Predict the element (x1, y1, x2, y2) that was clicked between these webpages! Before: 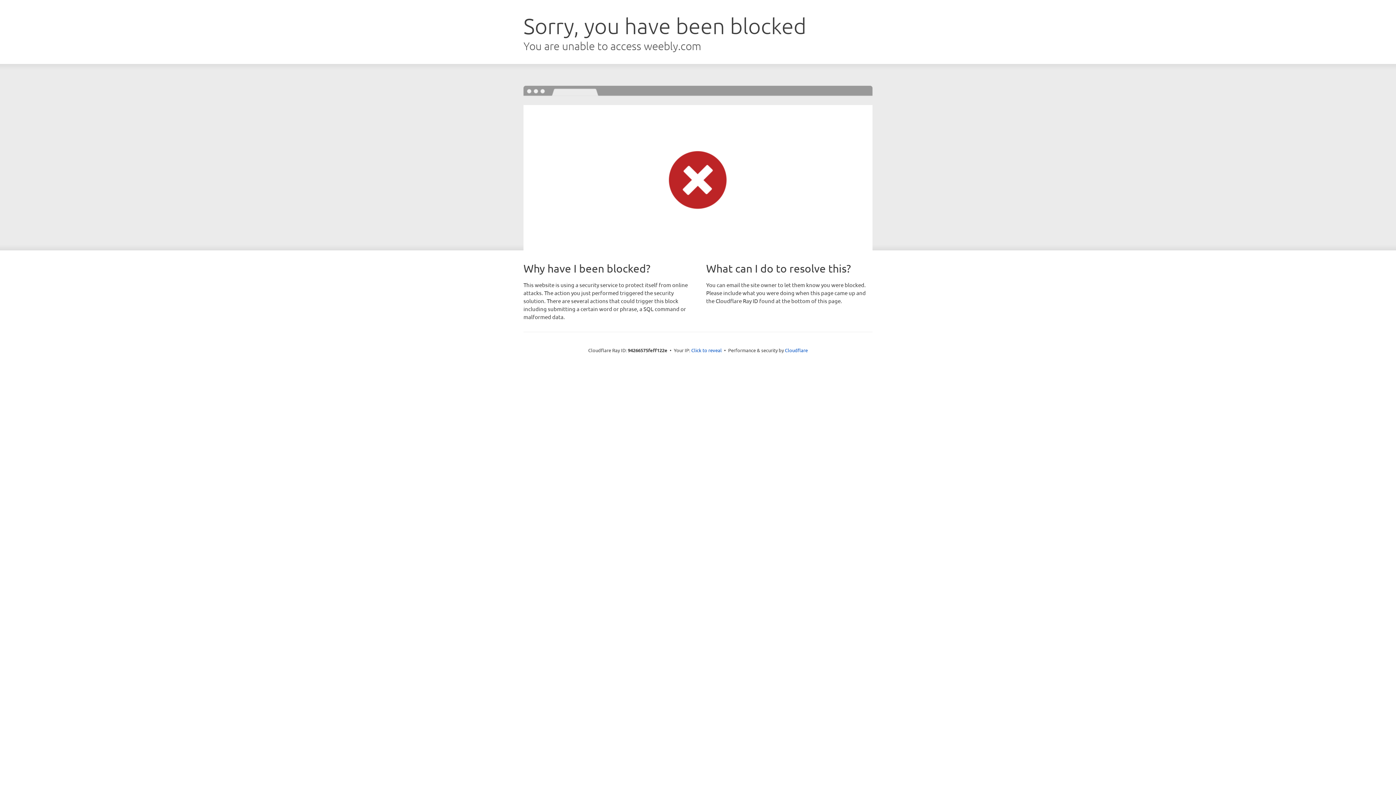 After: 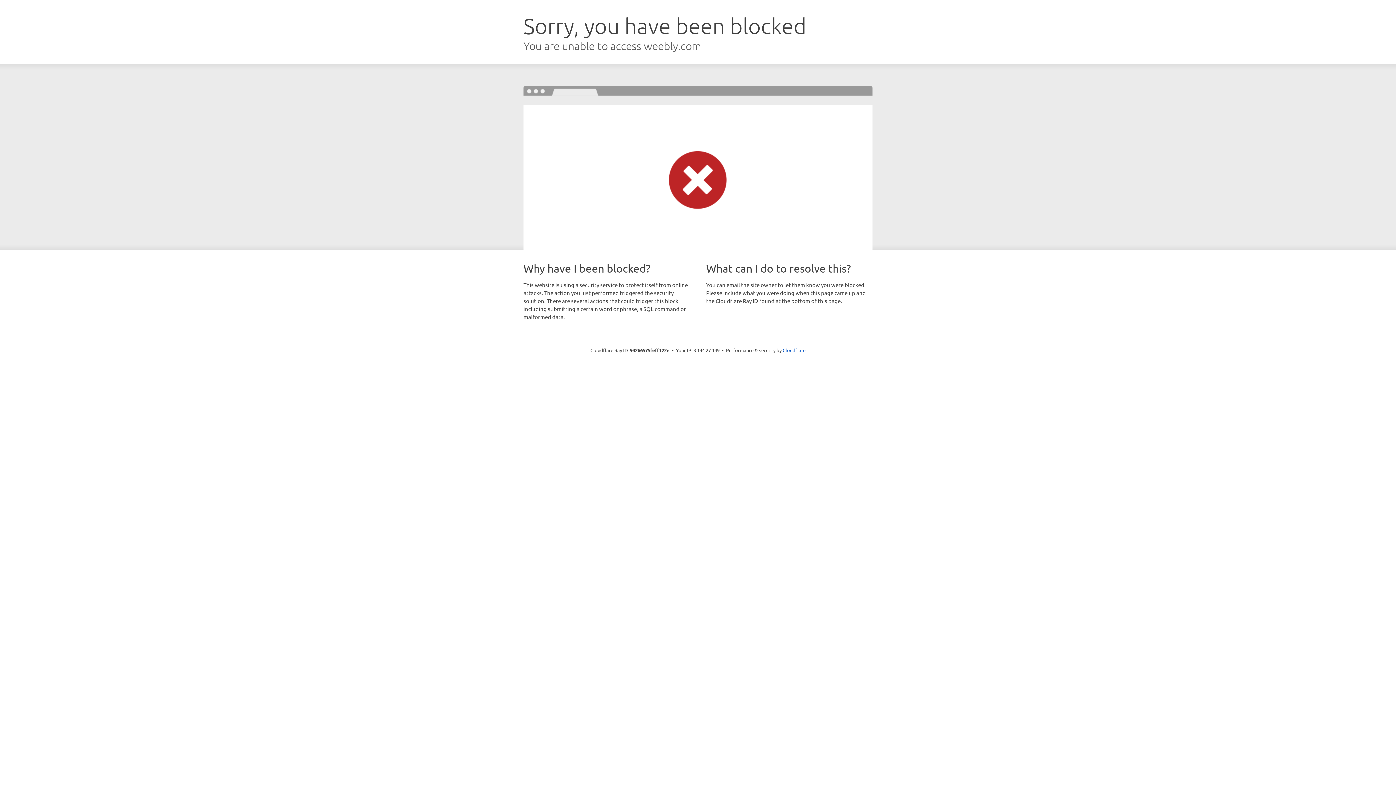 Action: bbox: (691, 346, 722, 353) label: Click to reveal